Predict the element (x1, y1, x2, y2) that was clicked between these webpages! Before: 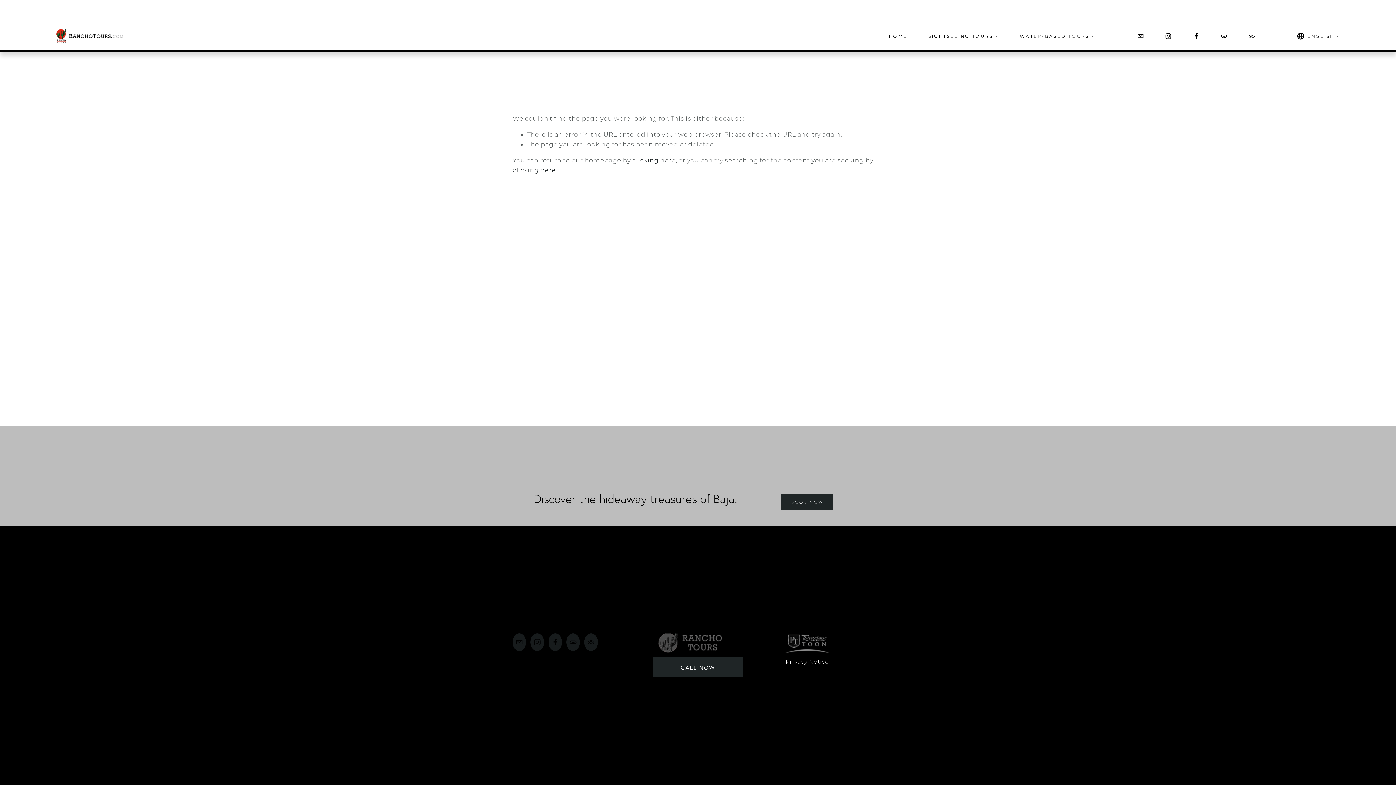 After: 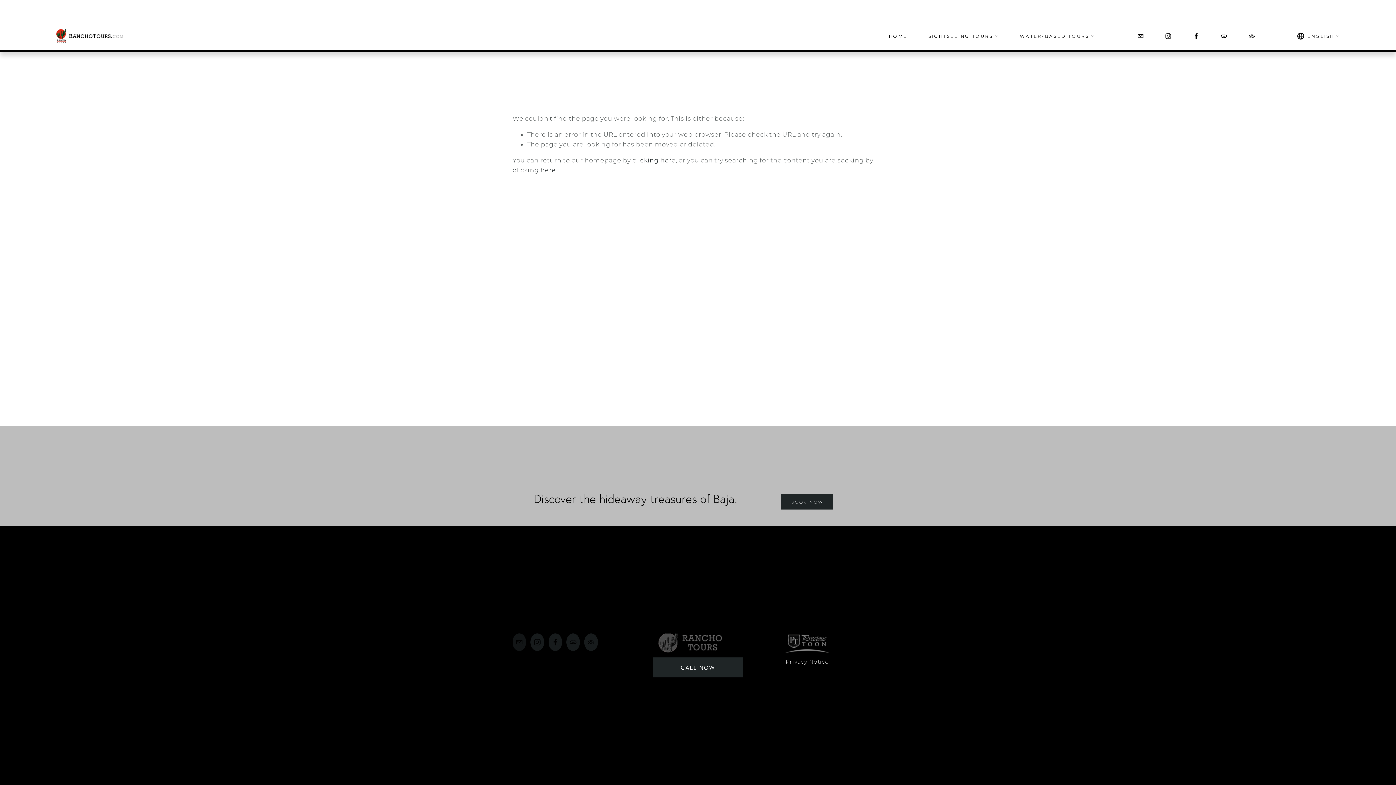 Action: bbox: (512, 633, 526, 651) label: reservaciones@ranchotours.com